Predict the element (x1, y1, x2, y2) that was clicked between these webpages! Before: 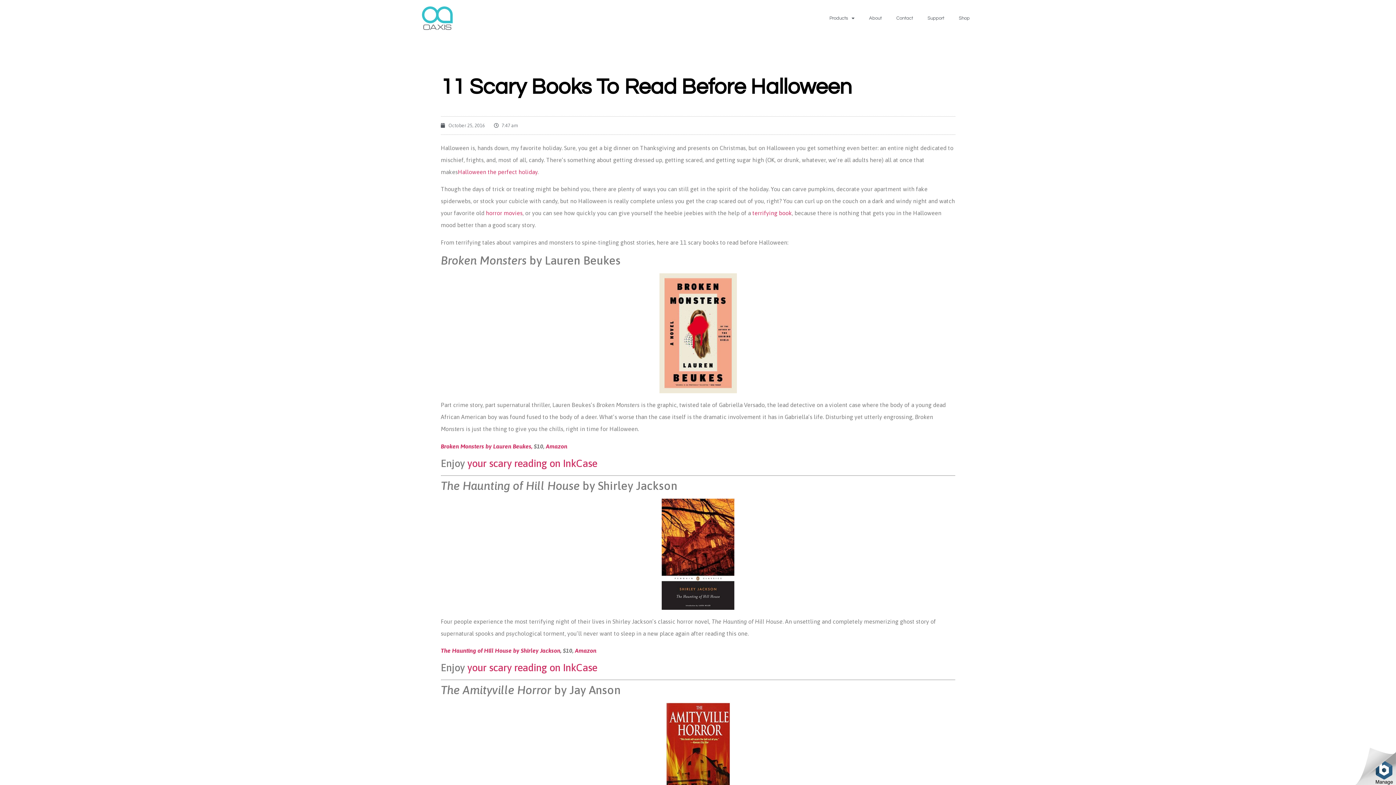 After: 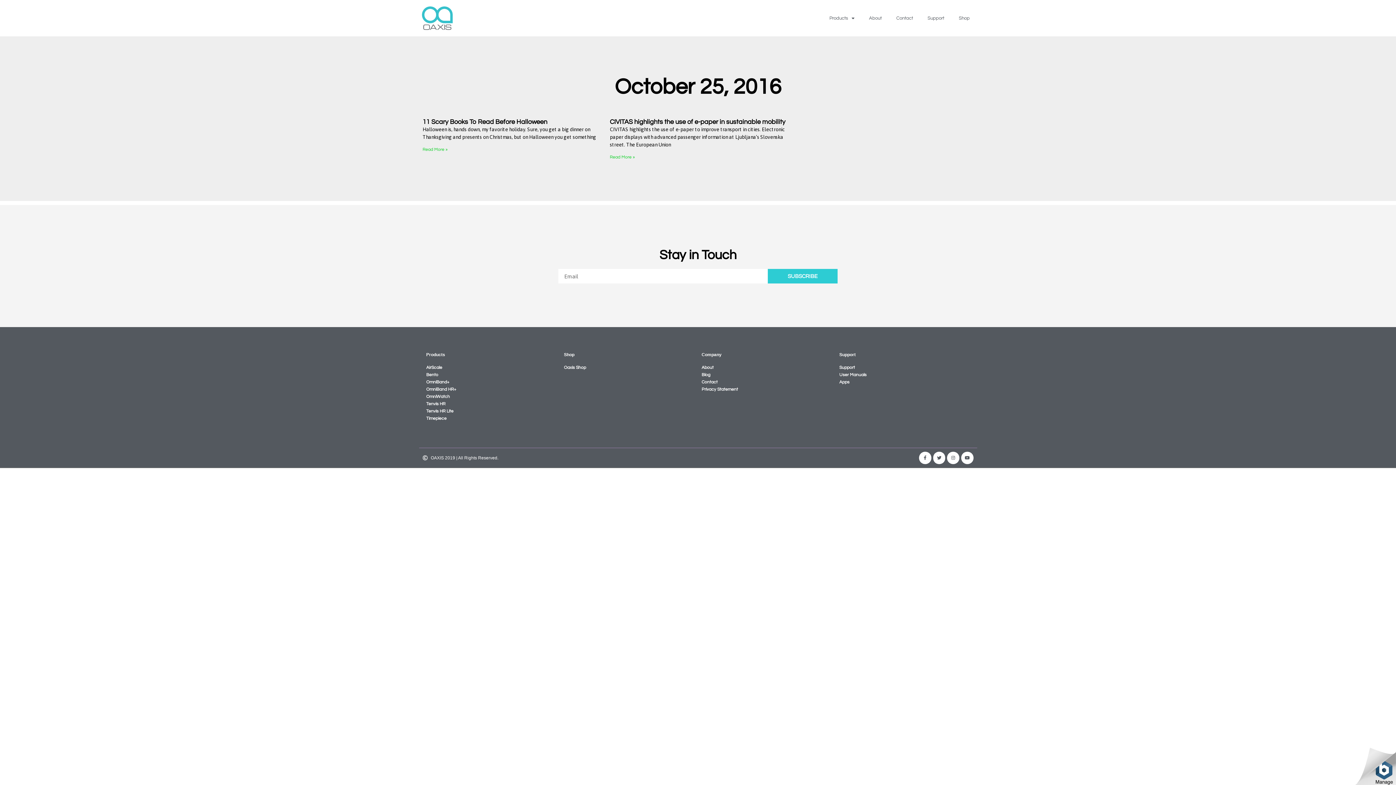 Action: bbox: (440, 122, 484, 129) label: October 25, 2016